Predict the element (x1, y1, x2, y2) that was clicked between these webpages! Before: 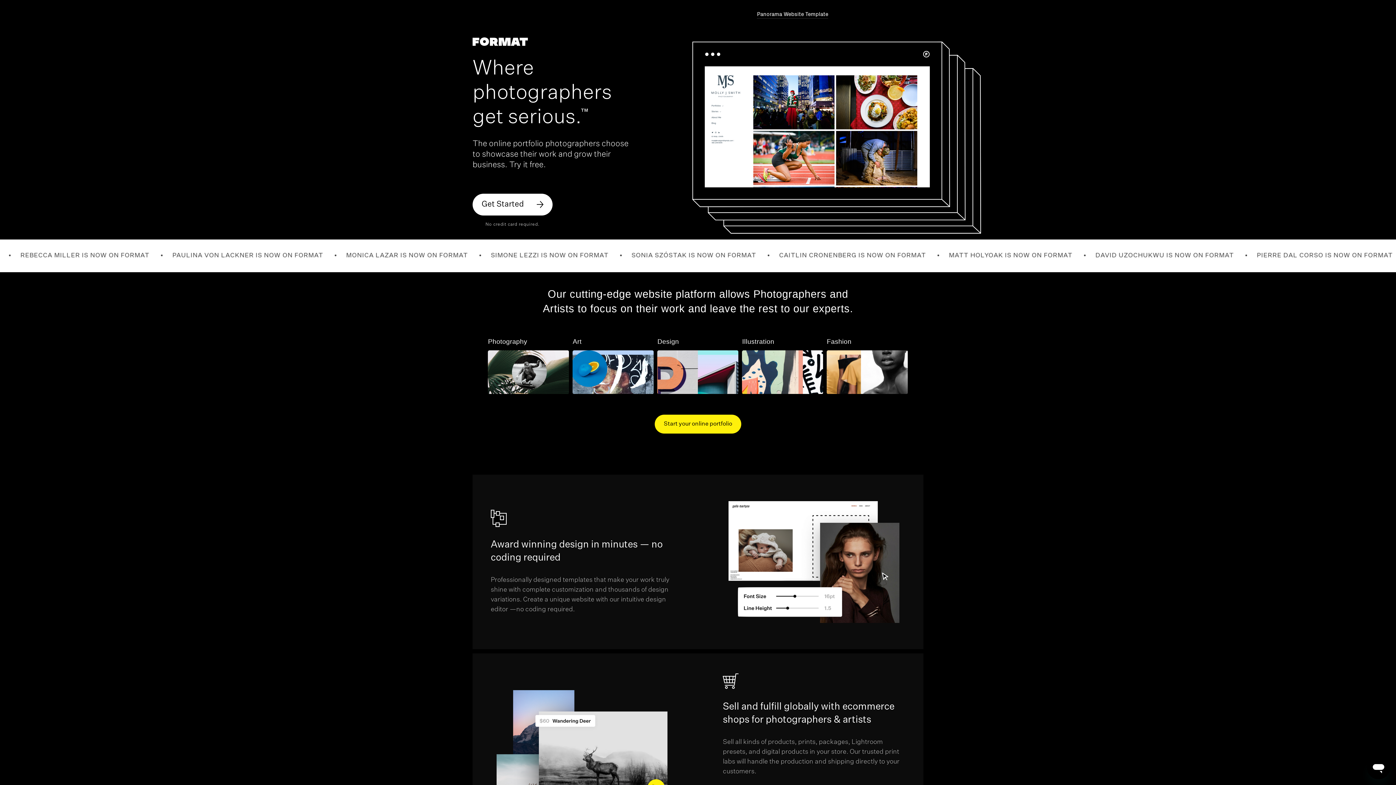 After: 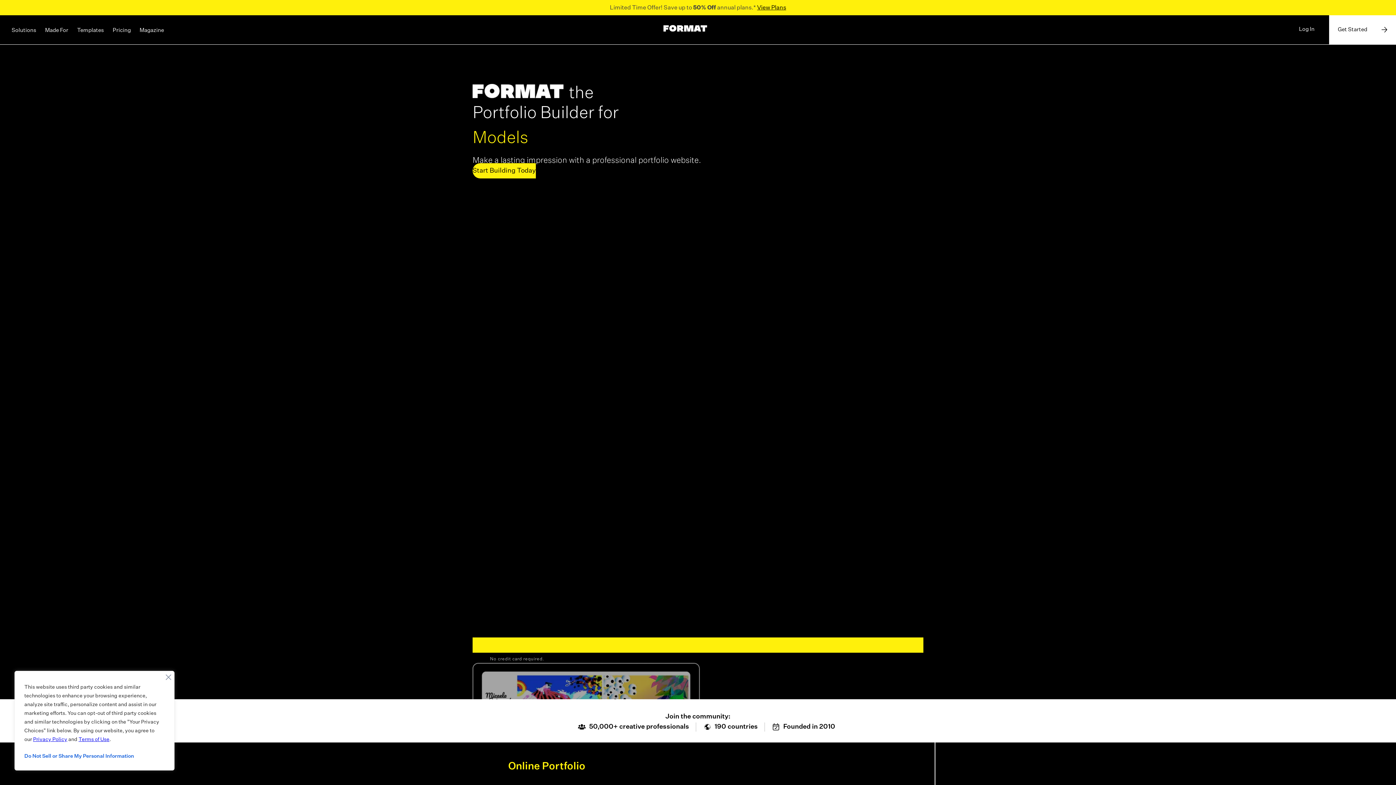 Action: bbox: (472, 37, 528, 45)